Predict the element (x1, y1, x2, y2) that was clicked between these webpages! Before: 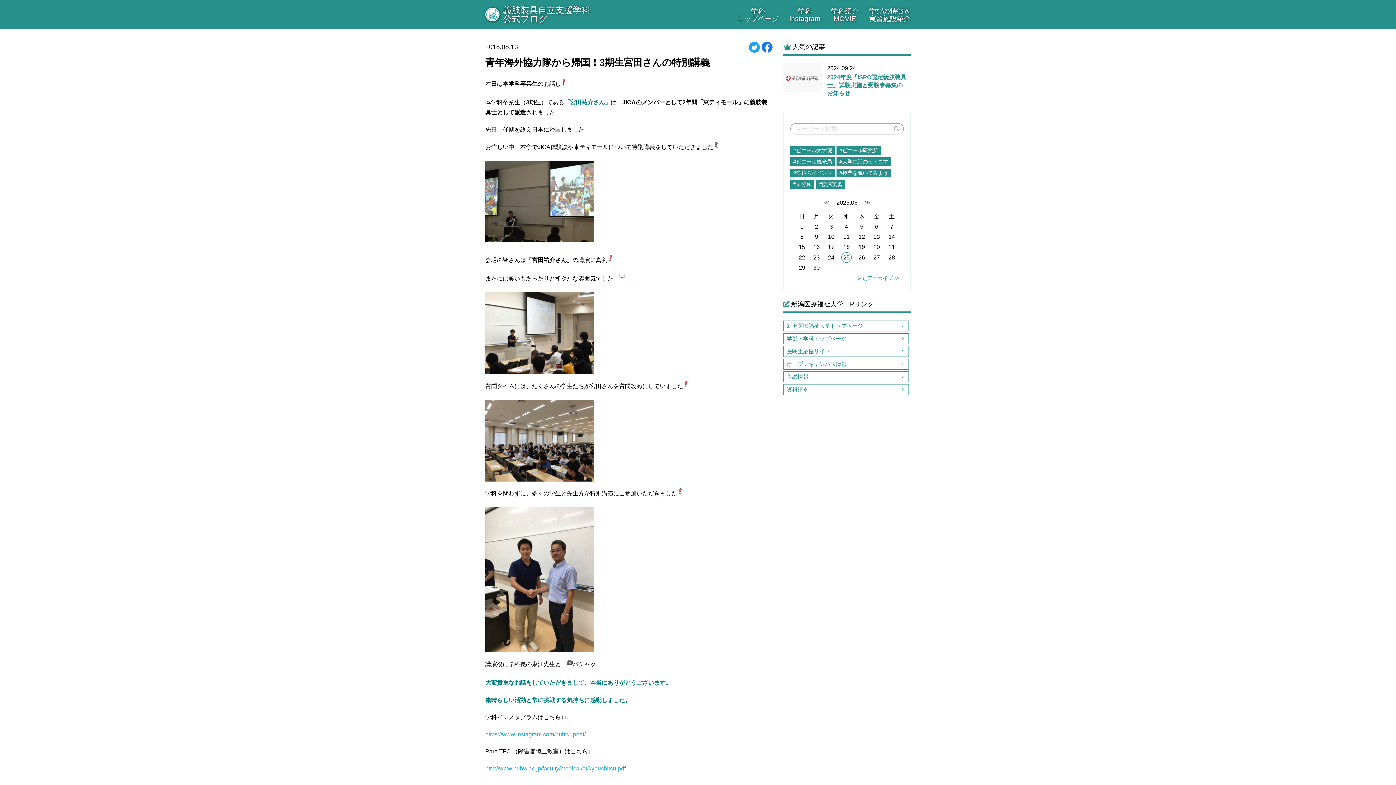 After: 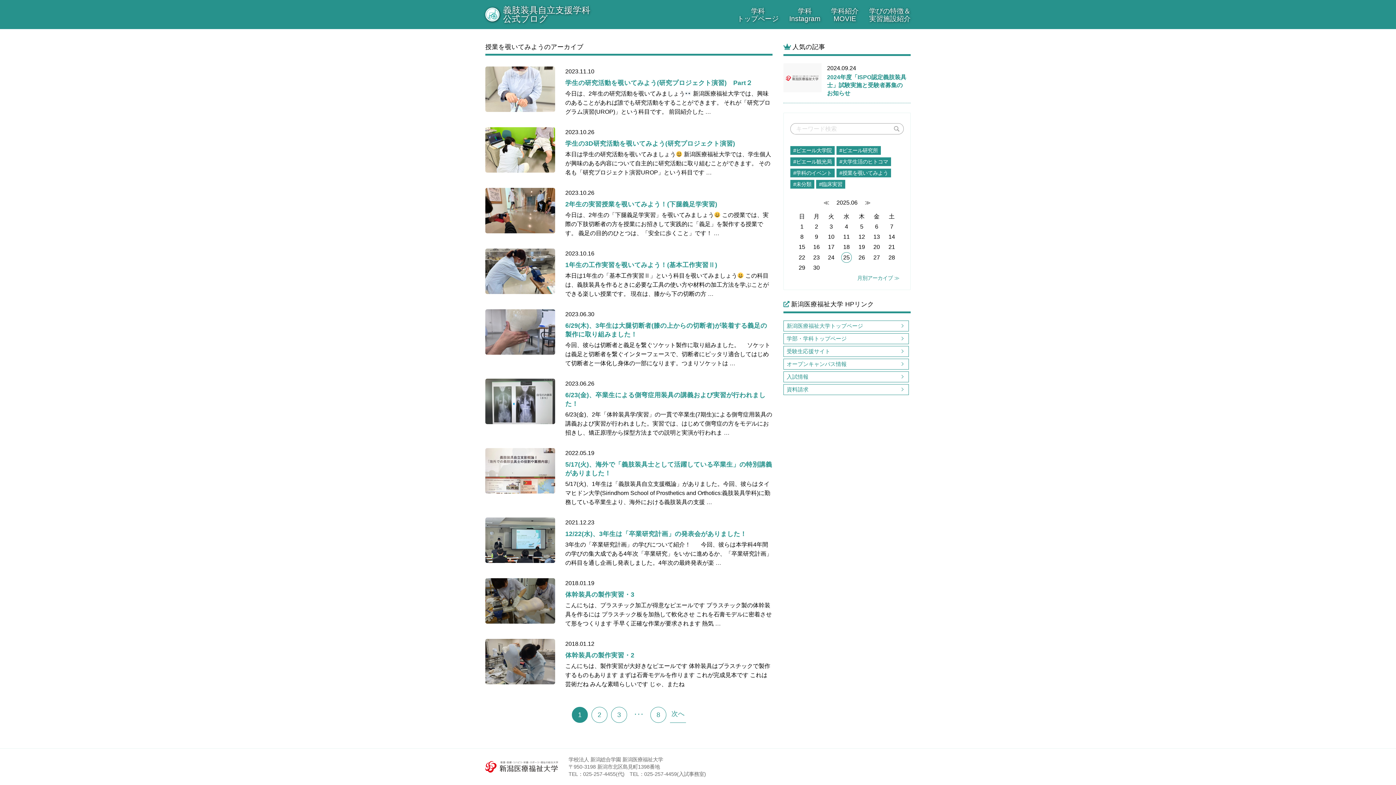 Action: bbox: (836, 168, 891, 177) label: #授業を覗いてみよう